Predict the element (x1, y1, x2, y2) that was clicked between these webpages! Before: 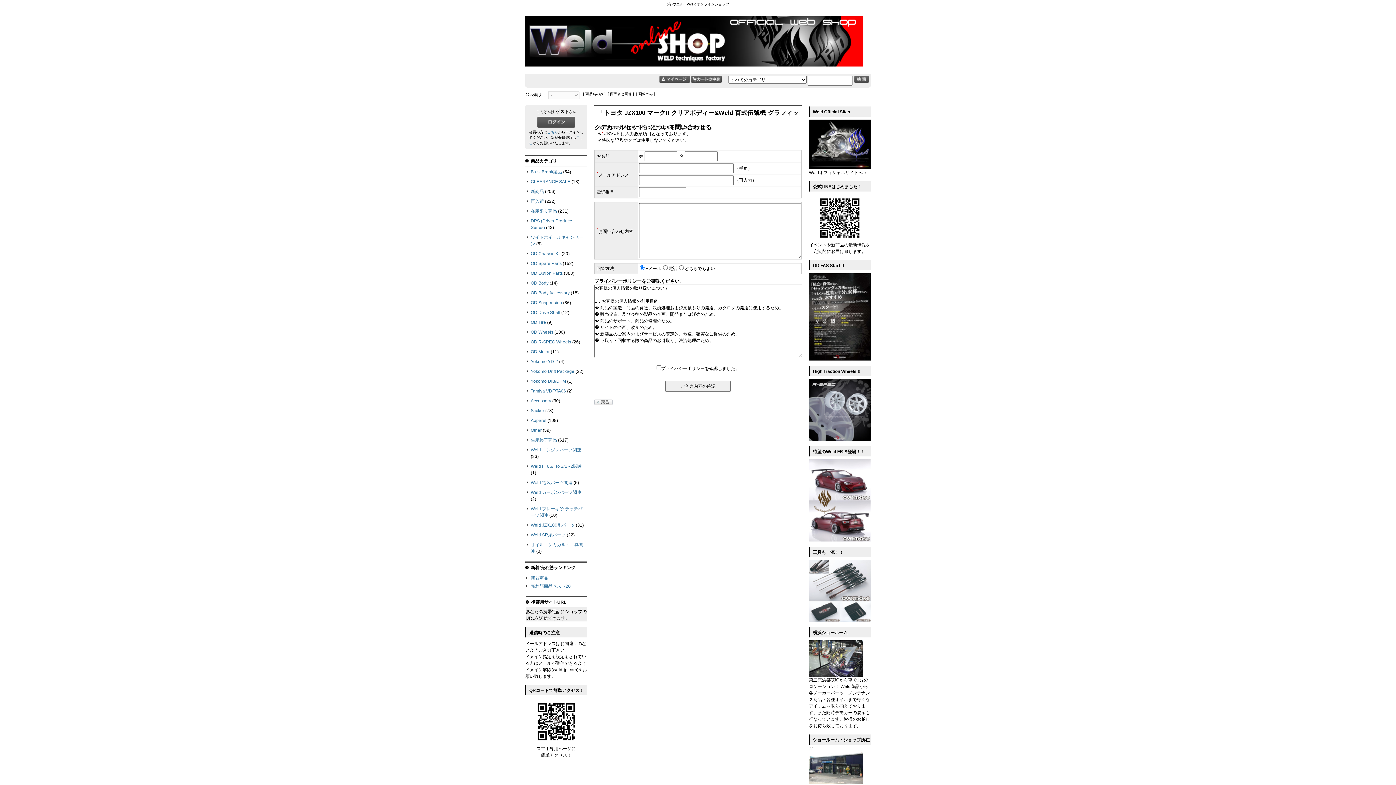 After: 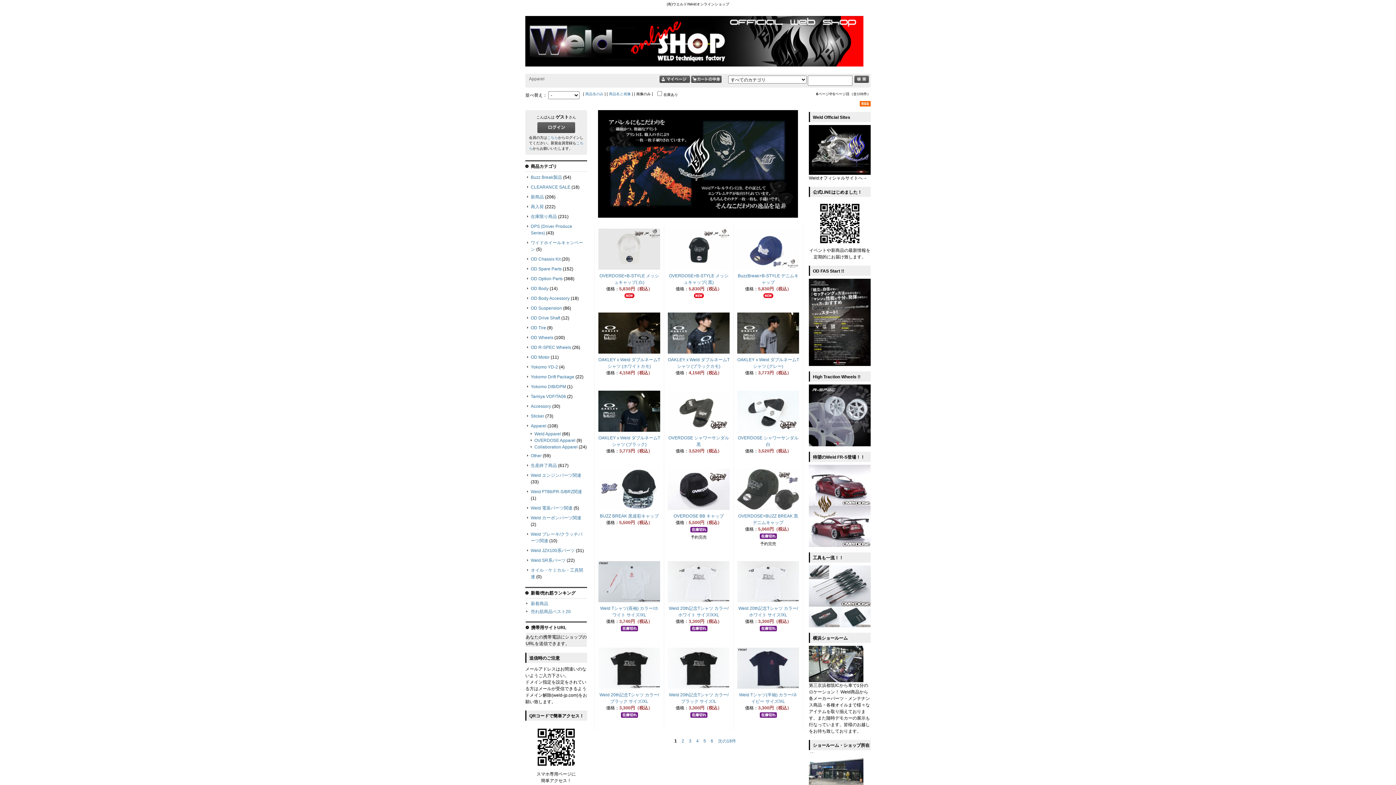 Action: bbox: (530, 418, 546, 423) label: Apparel